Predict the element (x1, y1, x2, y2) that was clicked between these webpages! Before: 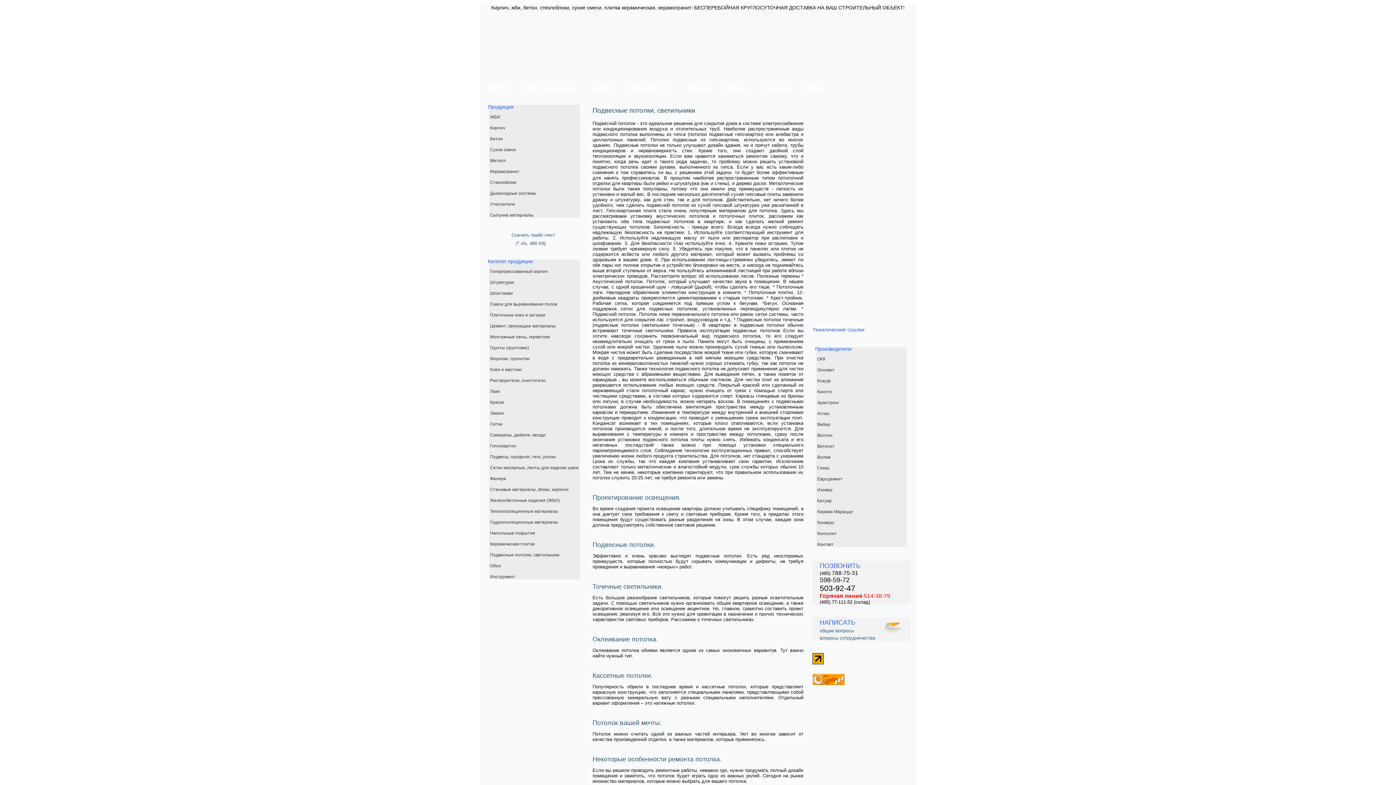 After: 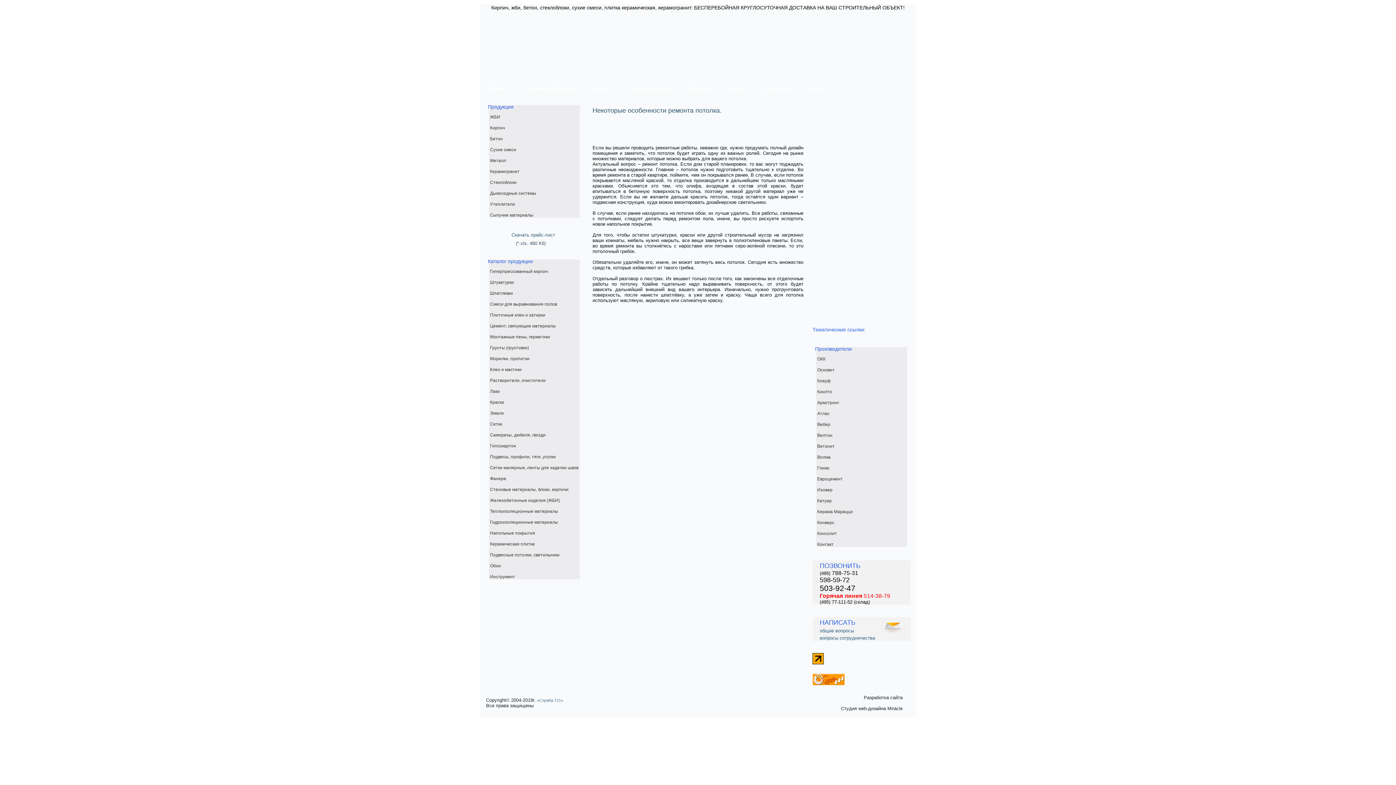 Action: label: Некоторые особенности ремонта потолка. bbox: (592, 756, 721, 763)